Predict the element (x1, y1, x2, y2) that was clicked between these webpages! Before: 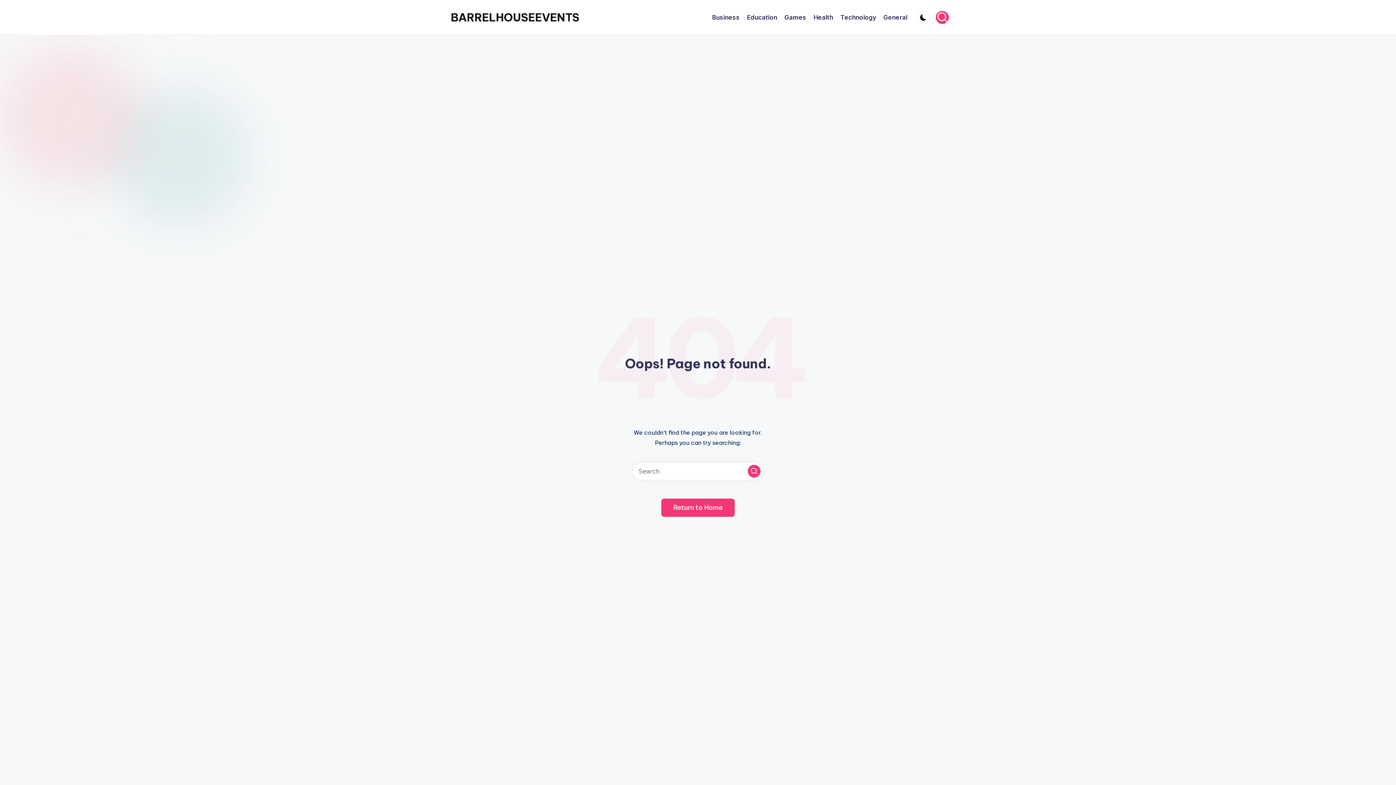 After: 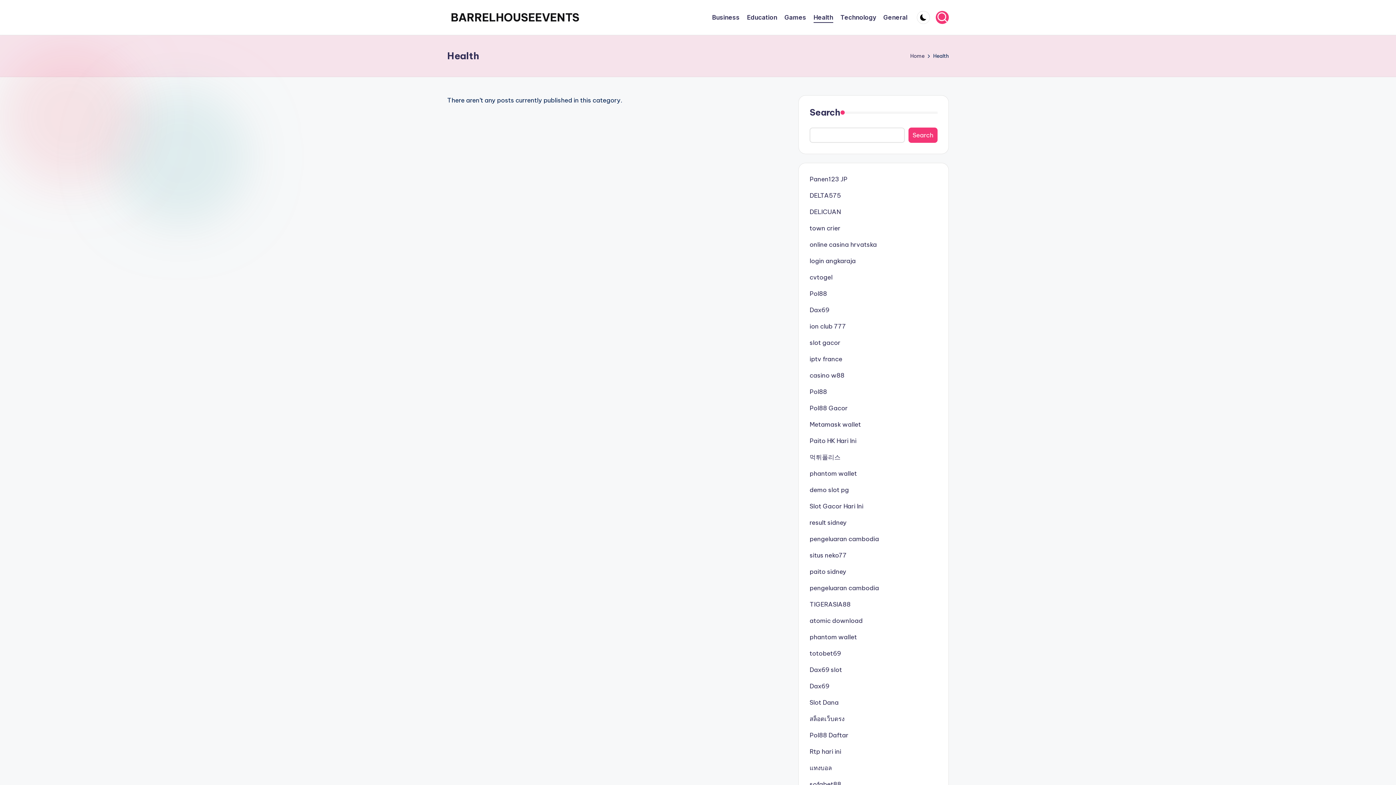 Action: bbox: (813, 12, 833, 22) label: Health